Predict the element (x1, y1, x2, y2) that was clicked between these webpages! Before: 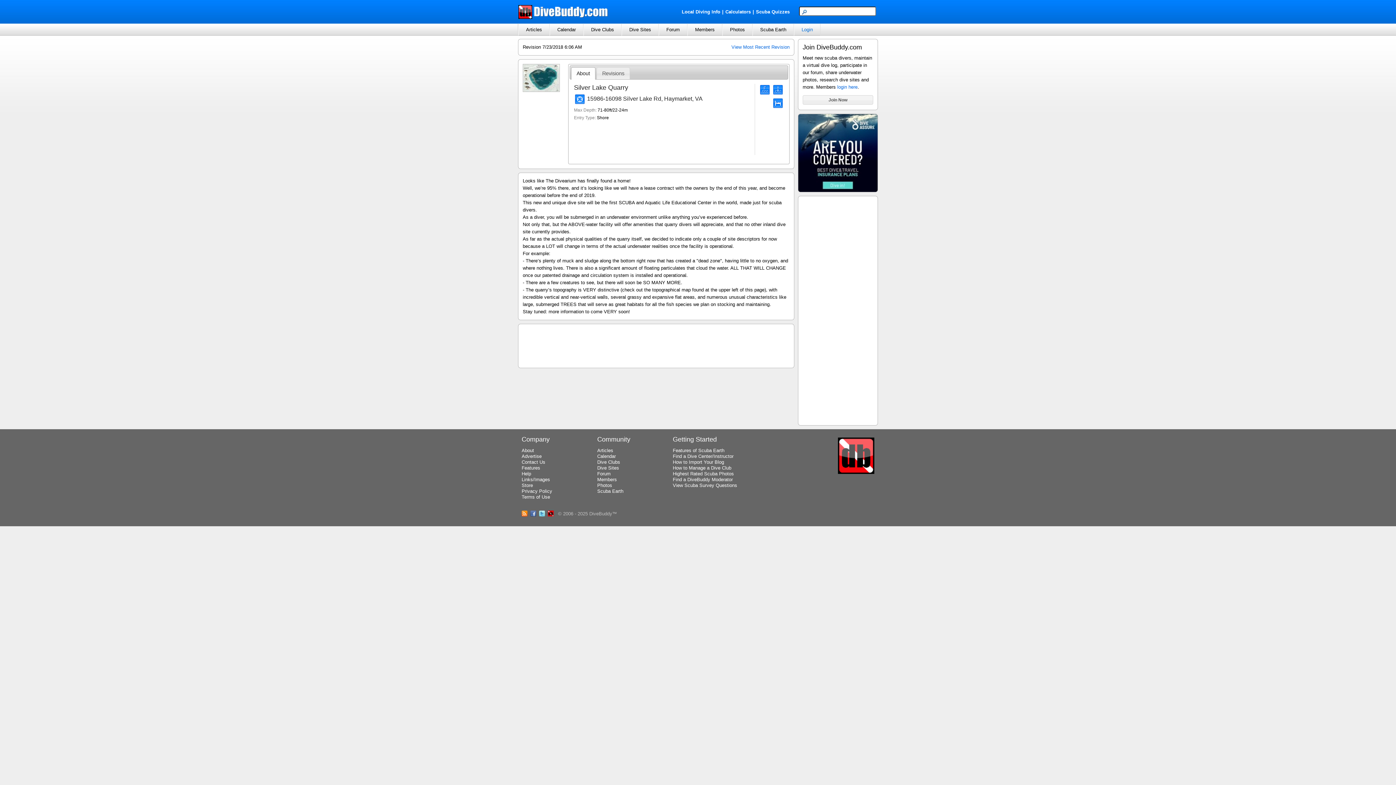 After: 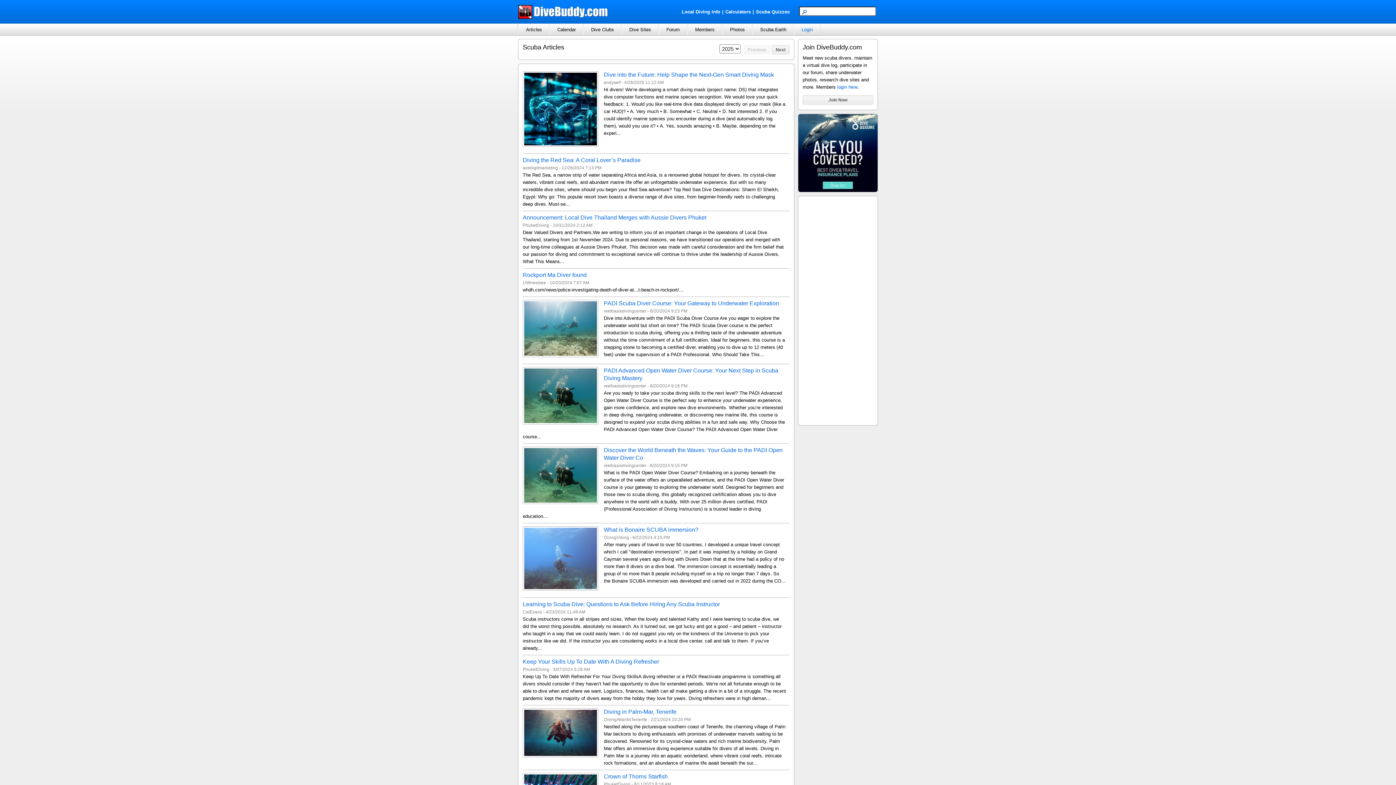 Action: bbox: (597, 448, 618, 453) label: Articles